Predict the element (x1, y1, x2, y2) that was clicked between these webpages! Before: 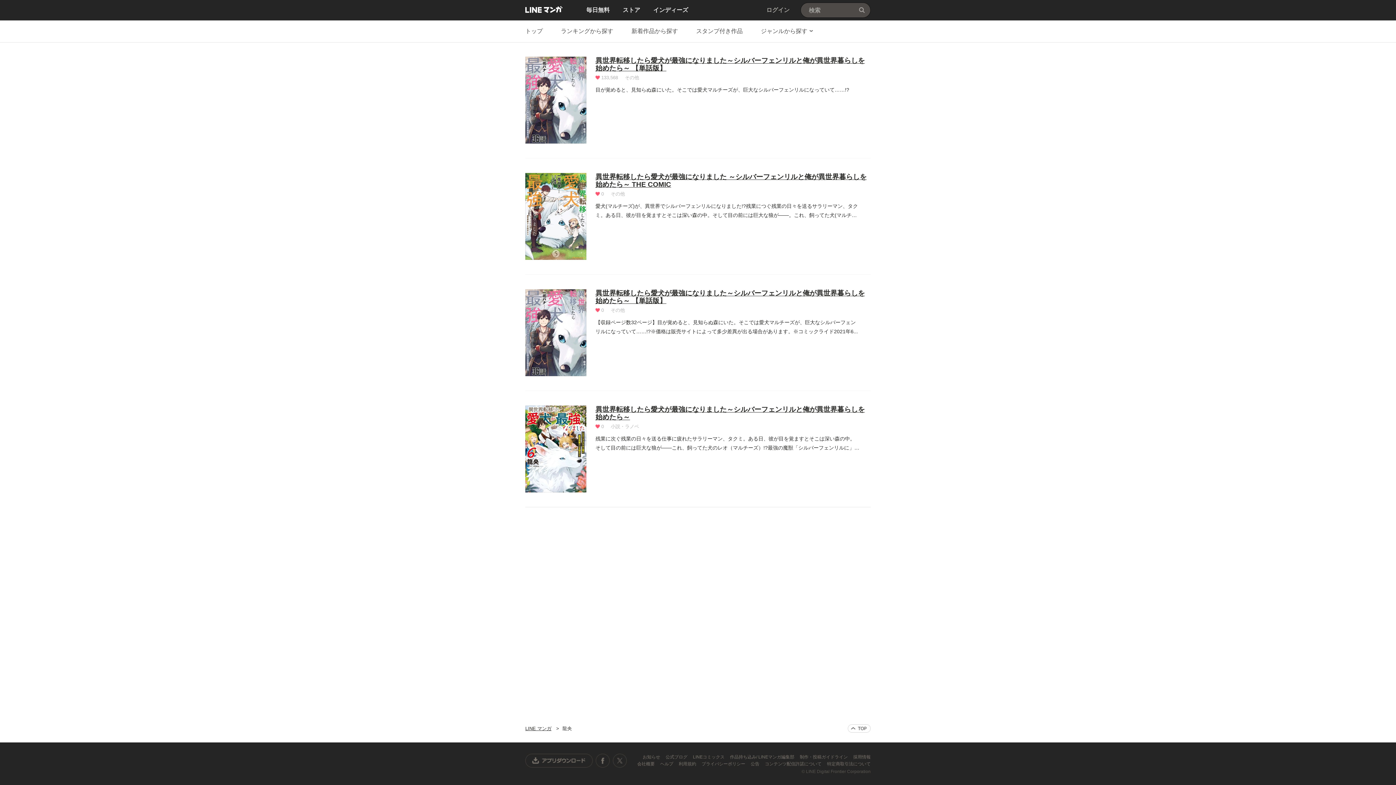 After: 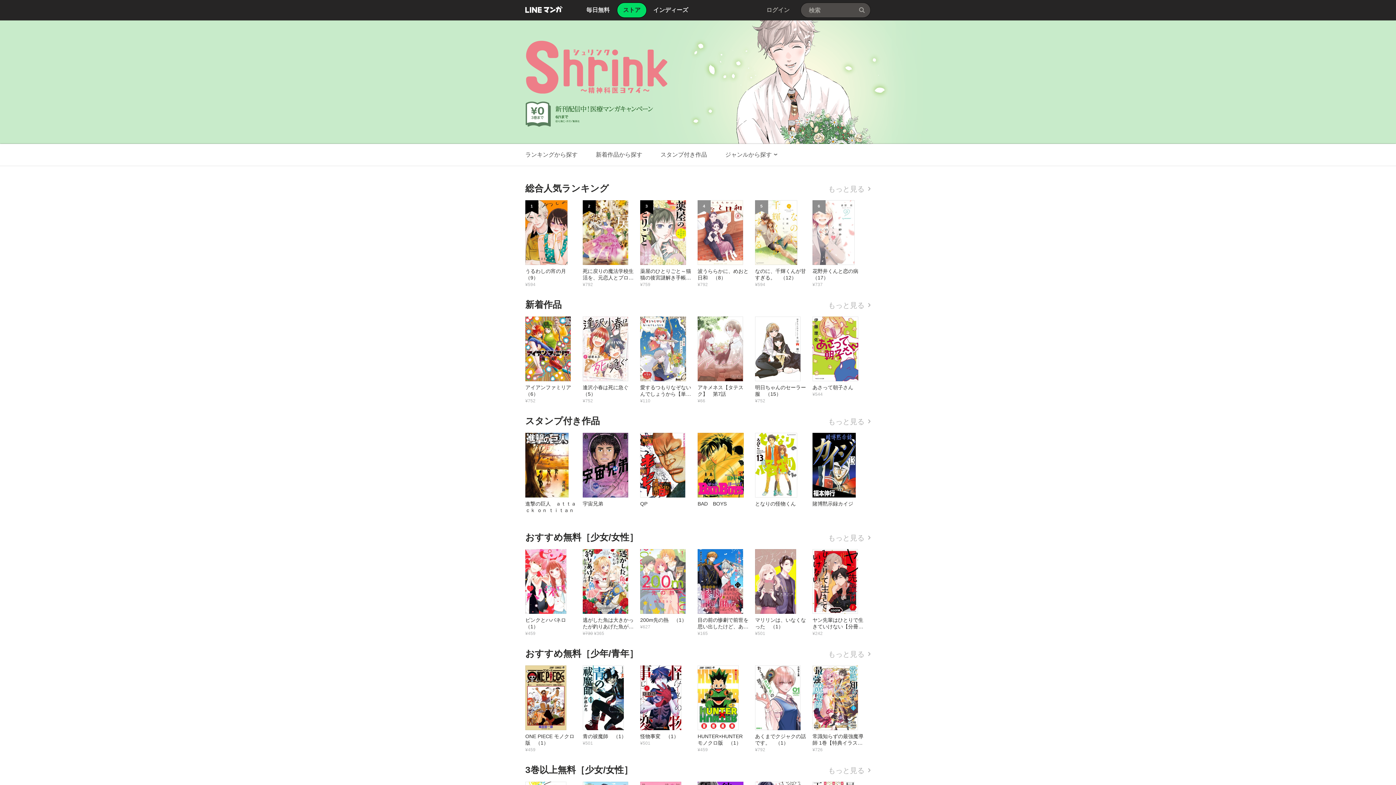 Action: bbox: (525, 20, 542, 42) label: トップ